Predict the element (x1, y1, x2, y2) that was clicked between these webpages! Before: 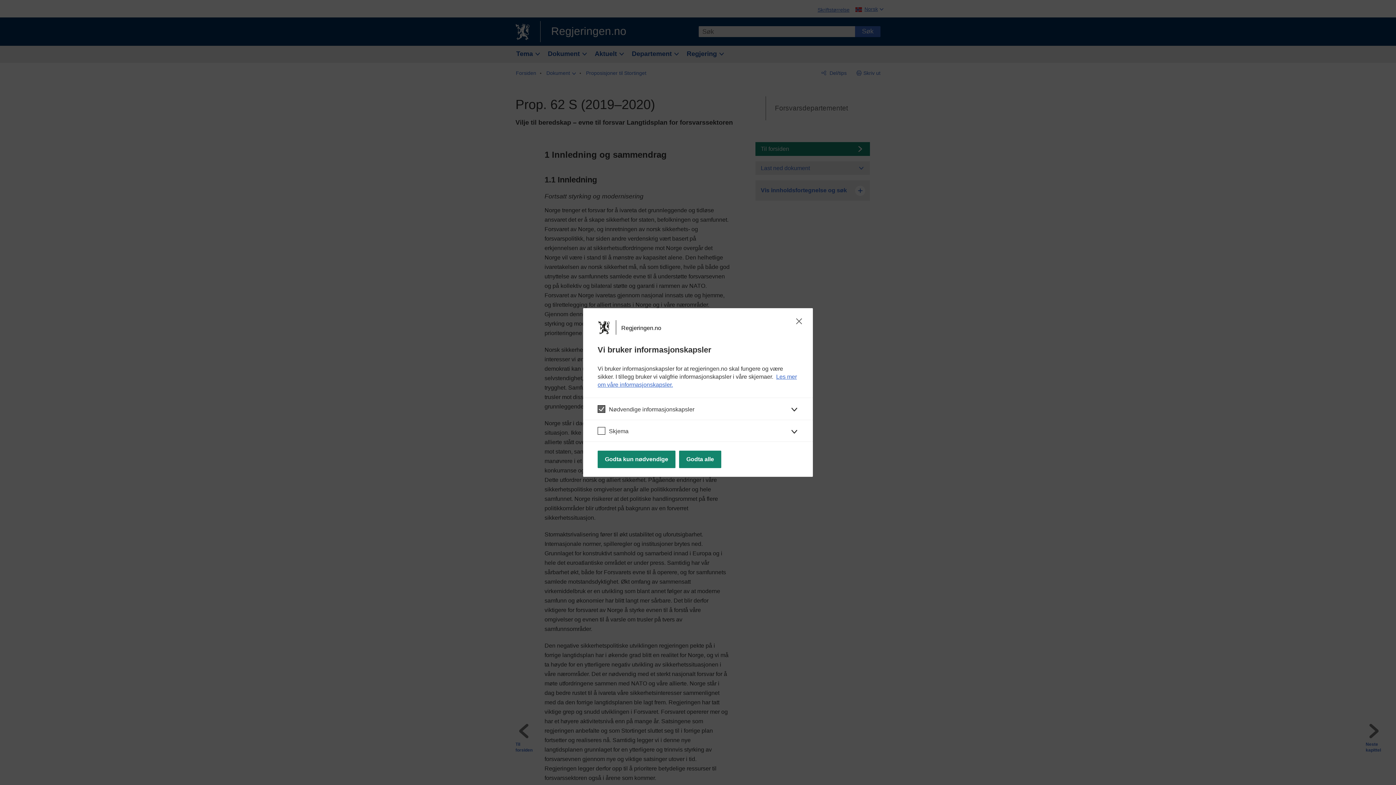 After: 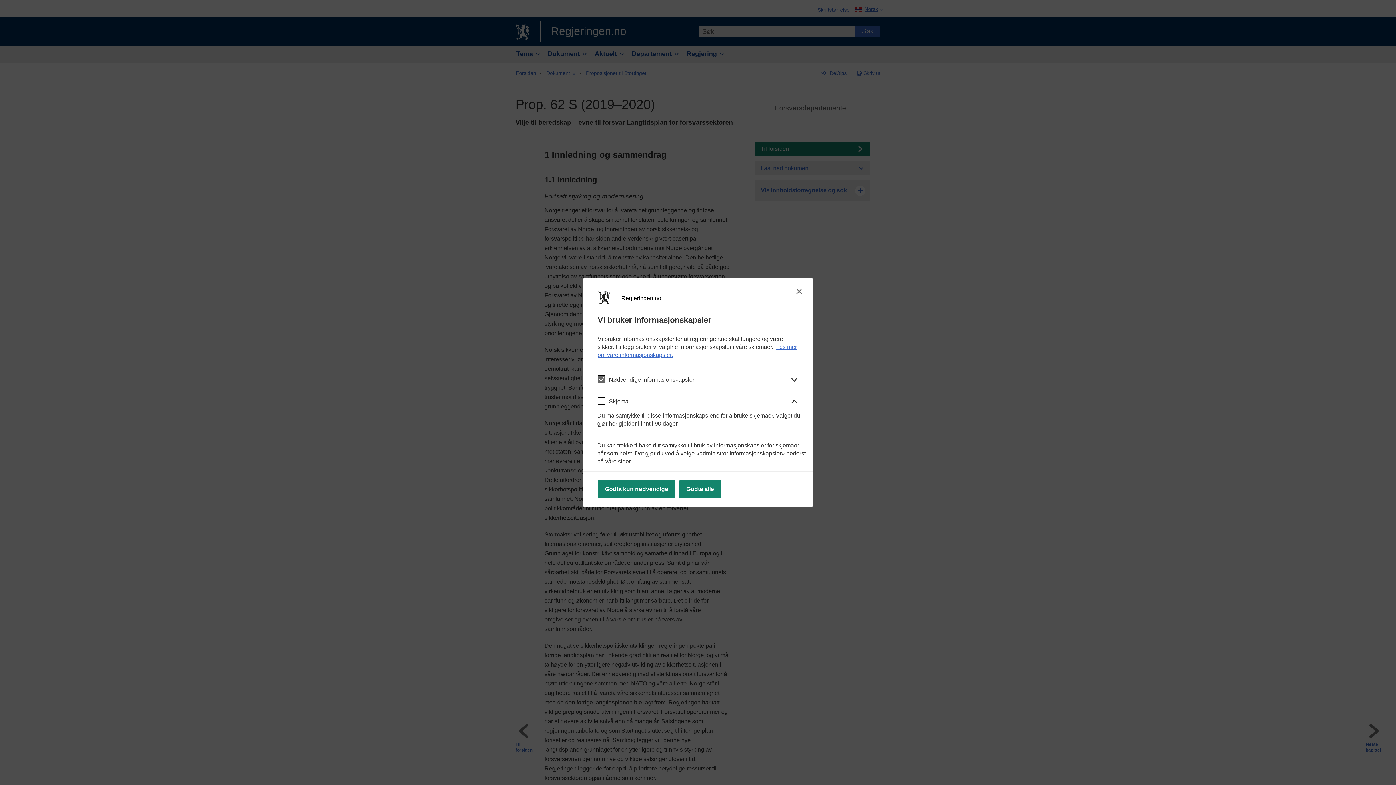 Action: bbox: (583, 419, 813, 441) label: Skjema